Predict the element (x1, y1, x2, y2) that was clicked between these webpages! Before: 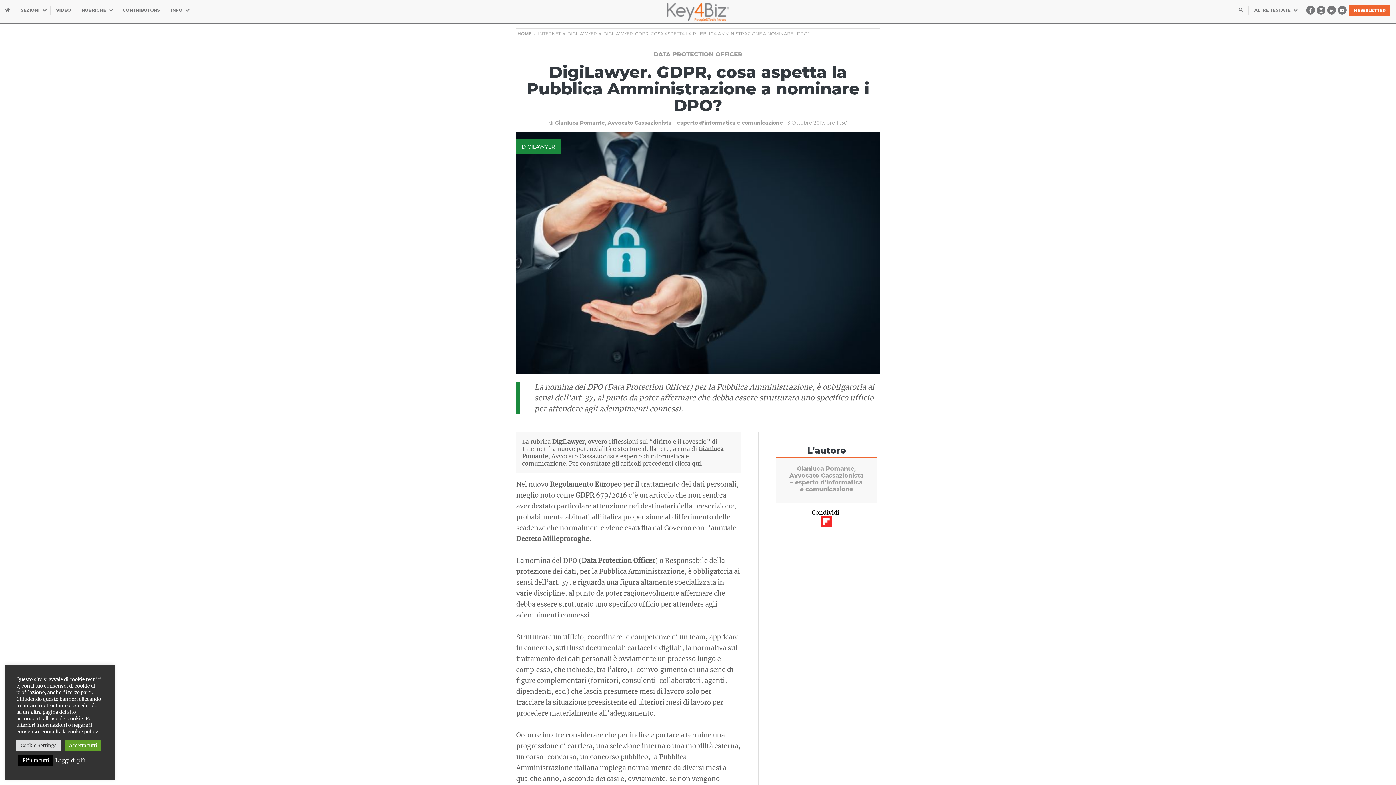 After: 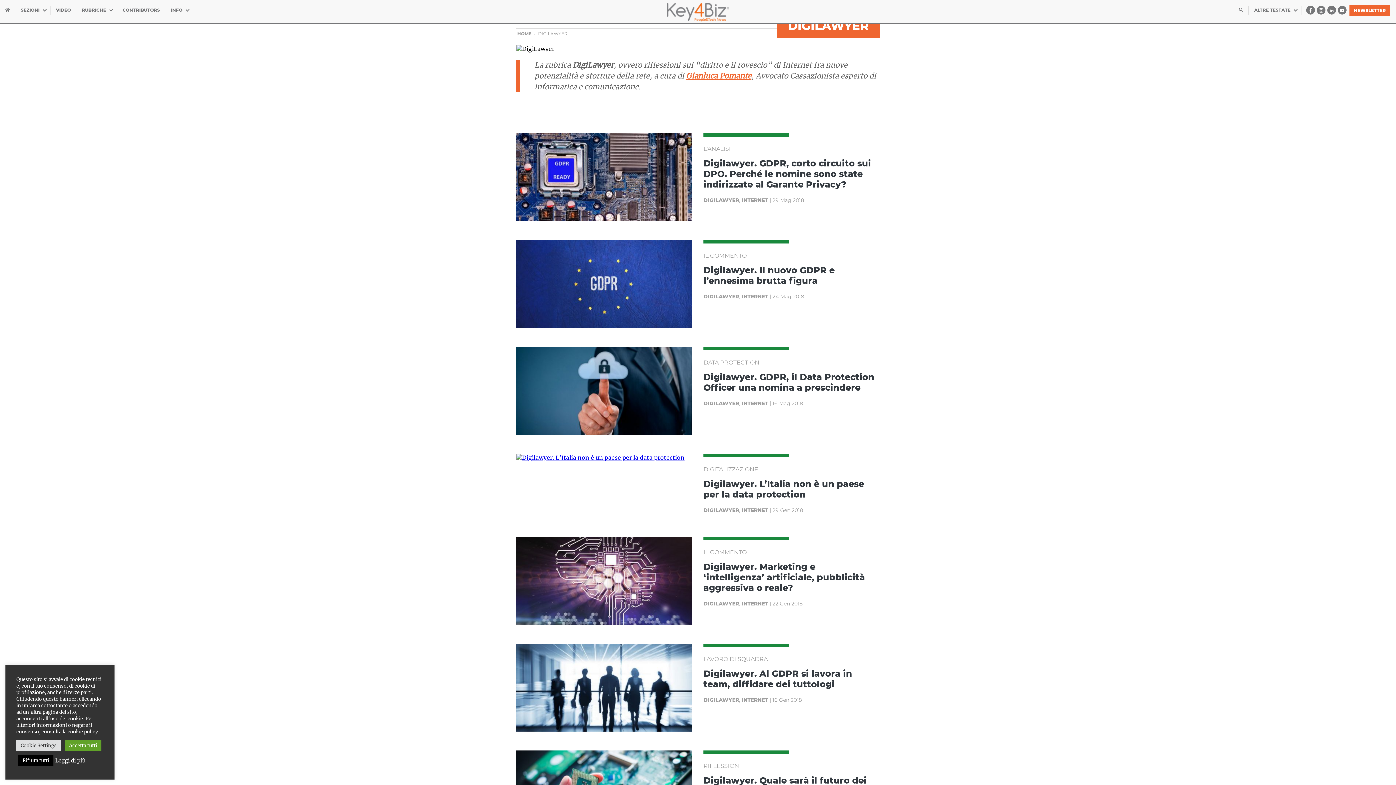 Action: bbox: (674, 460, 701, 467) label: clicca qui